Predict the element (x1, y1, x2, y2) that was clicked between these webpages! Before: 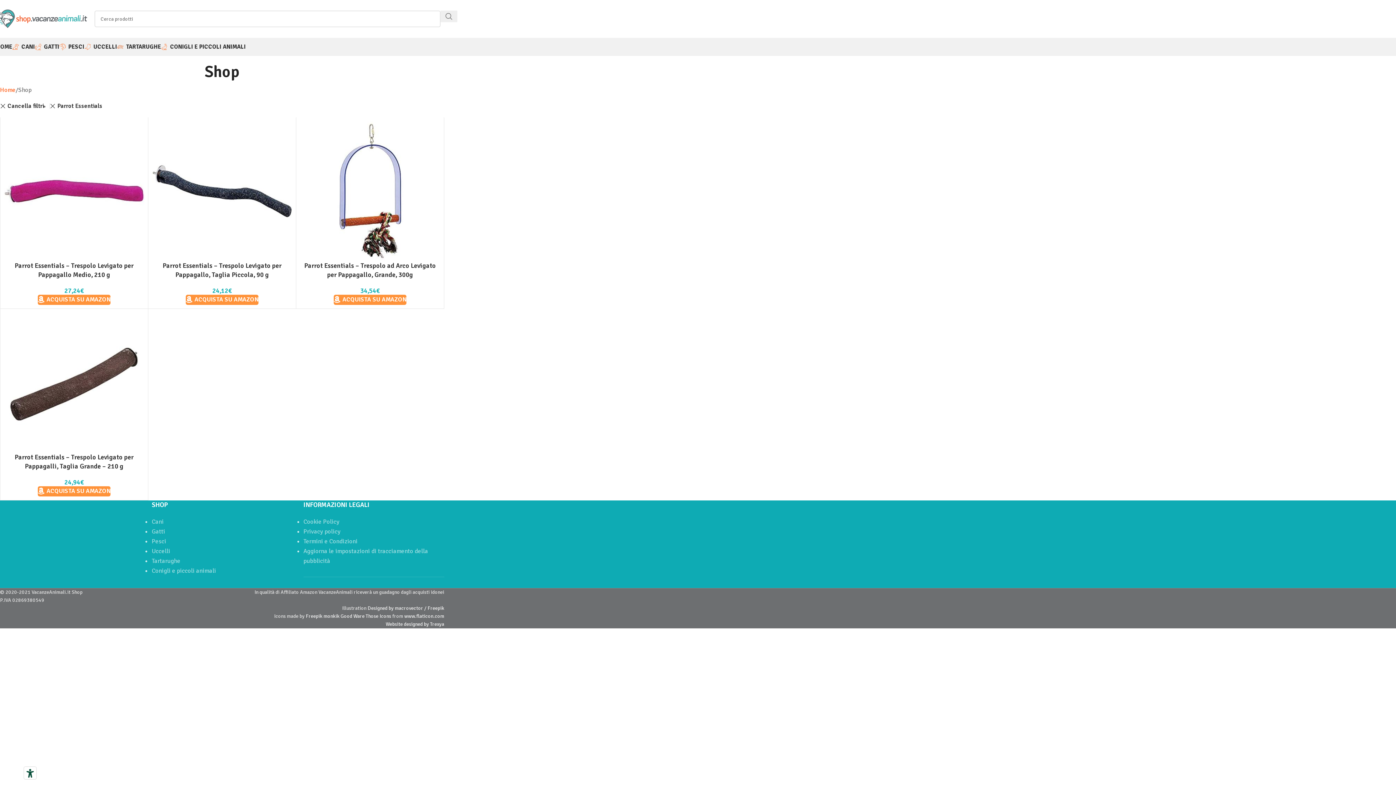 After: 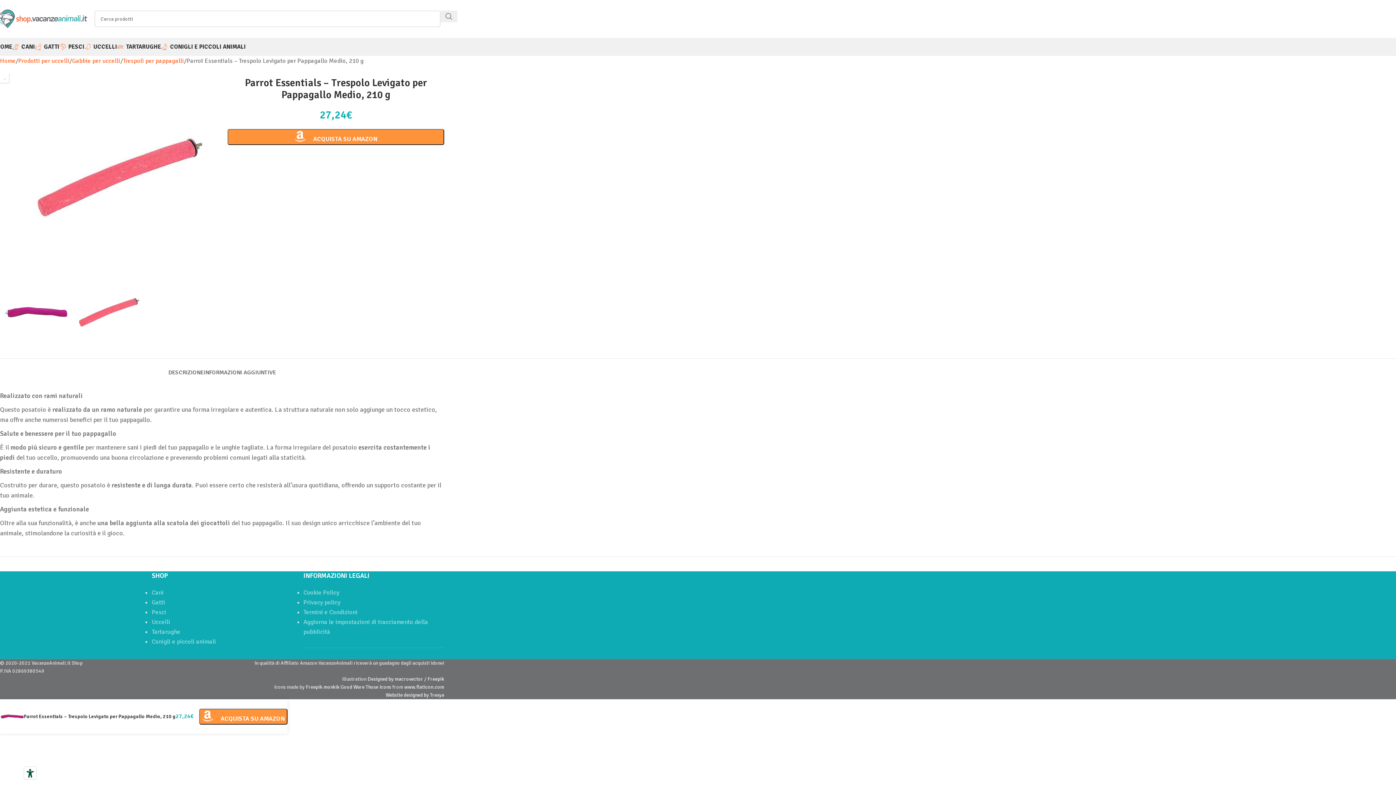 Action: label: Parrot Essentials – Trespolo Levigato per Pappagallo Medio, 210 g bbox: (4, 120, 144, 261)